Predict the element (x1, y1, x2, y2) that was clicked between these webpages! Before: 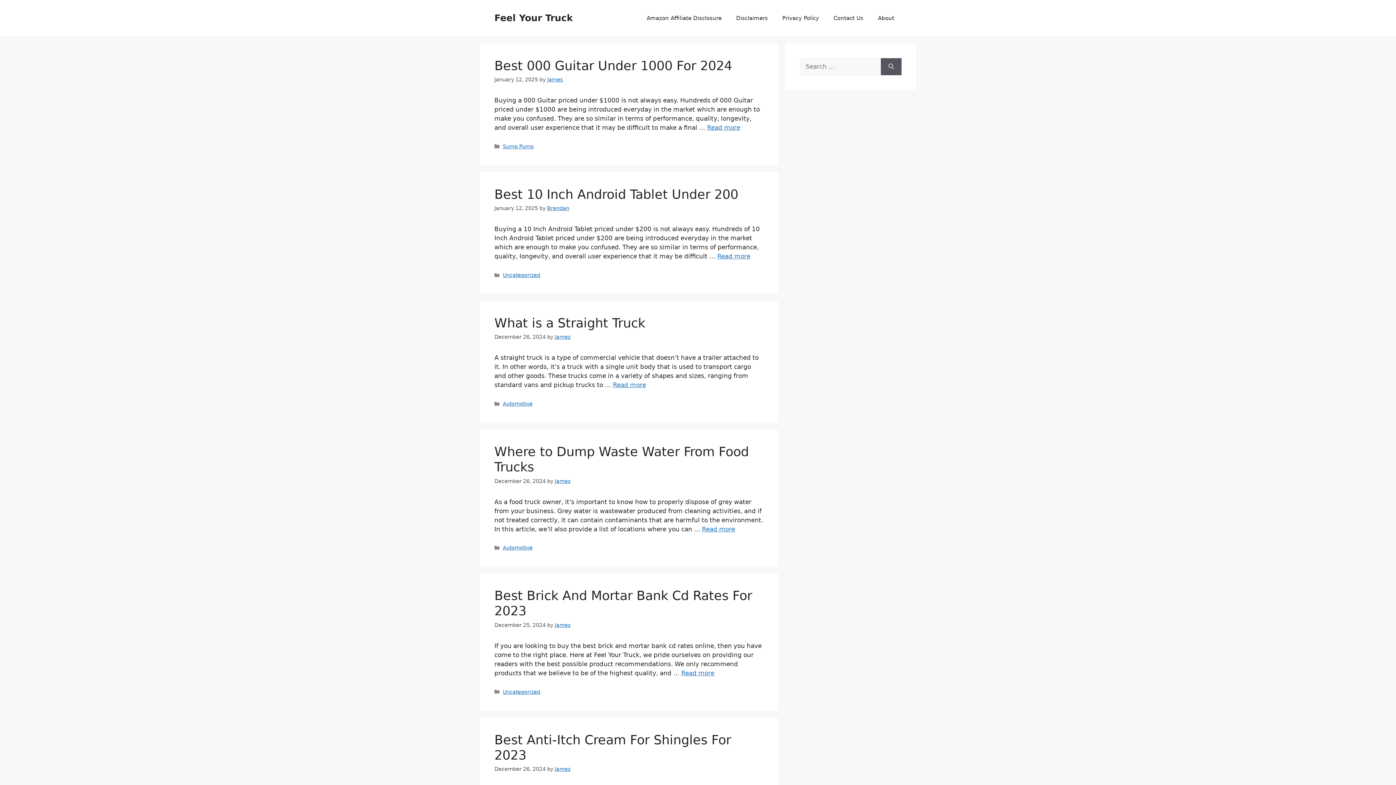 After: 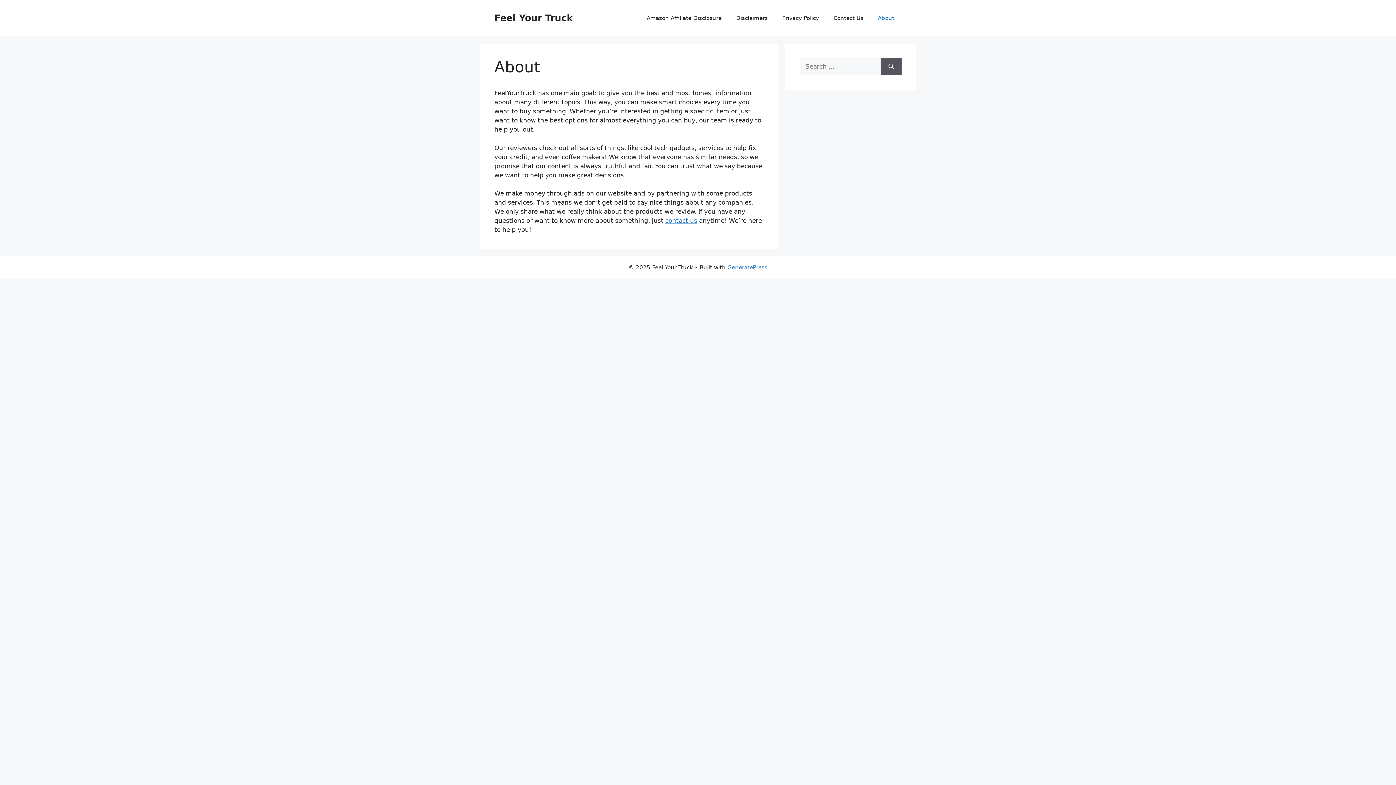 Action: label: About bbox: (870, 7, 901, 29)